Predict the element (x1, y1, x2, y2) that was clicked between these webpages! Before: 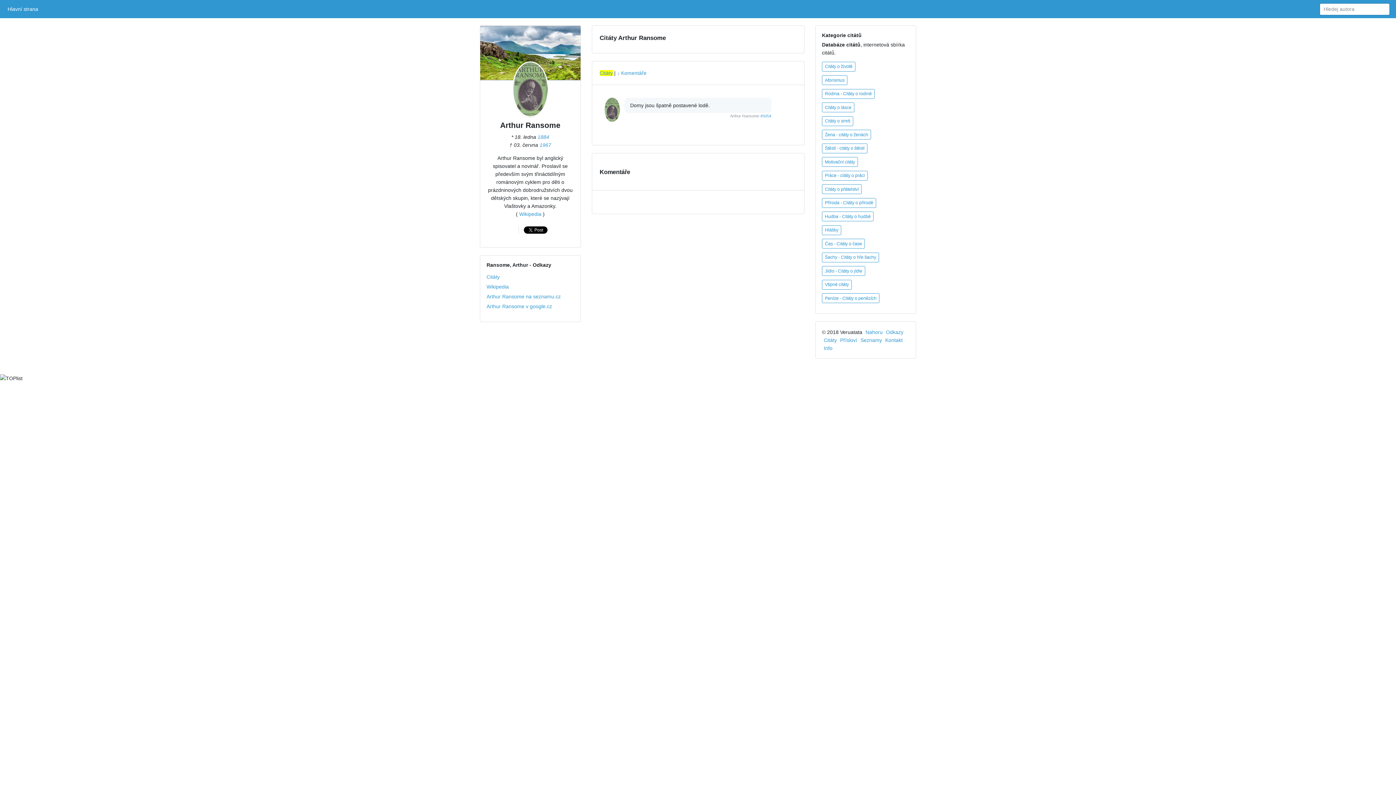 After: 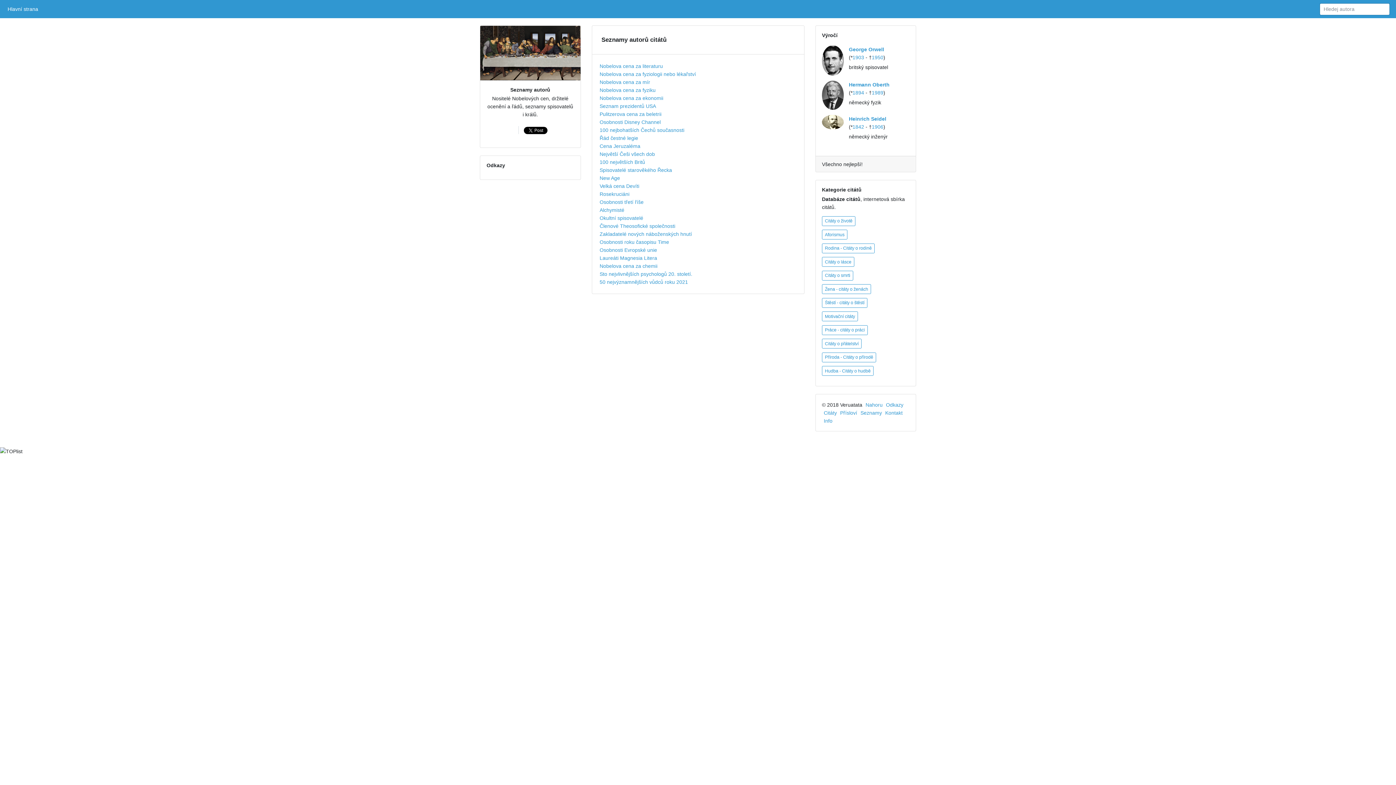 Action: label: Seznamy bbox: (860, 337, 882, 343)